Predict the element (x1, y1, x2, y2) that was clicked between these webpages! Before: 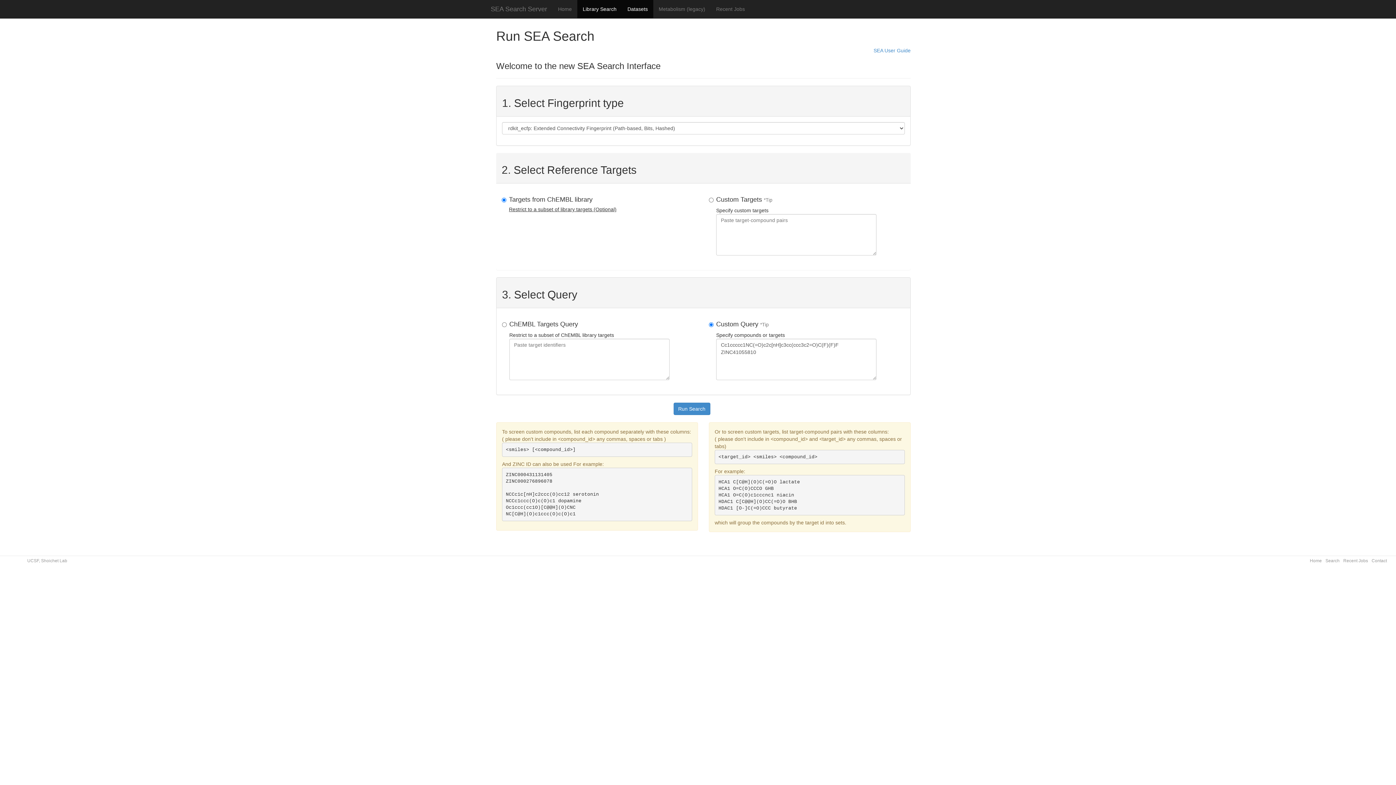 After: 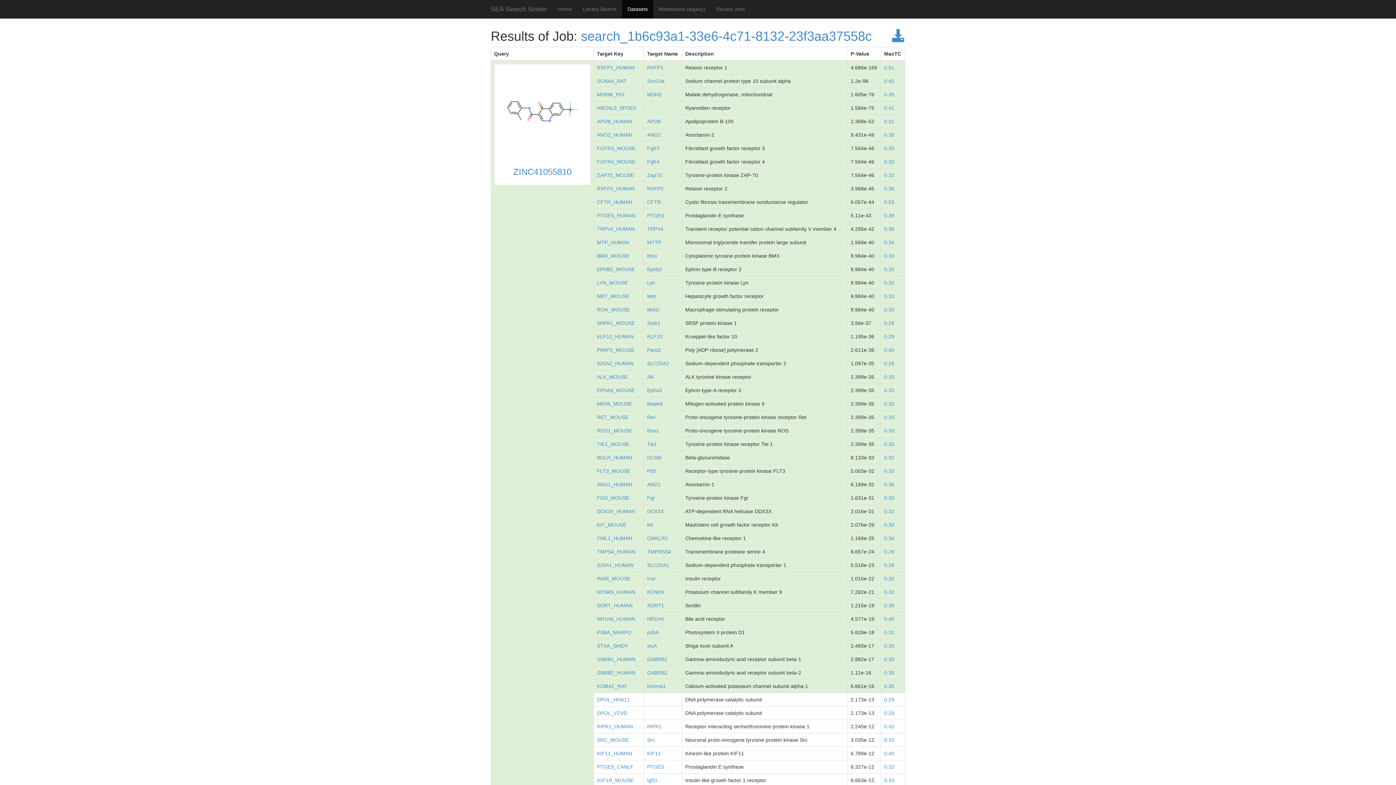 Action: label: Run Search bbox: (673, 402, 710, 415)